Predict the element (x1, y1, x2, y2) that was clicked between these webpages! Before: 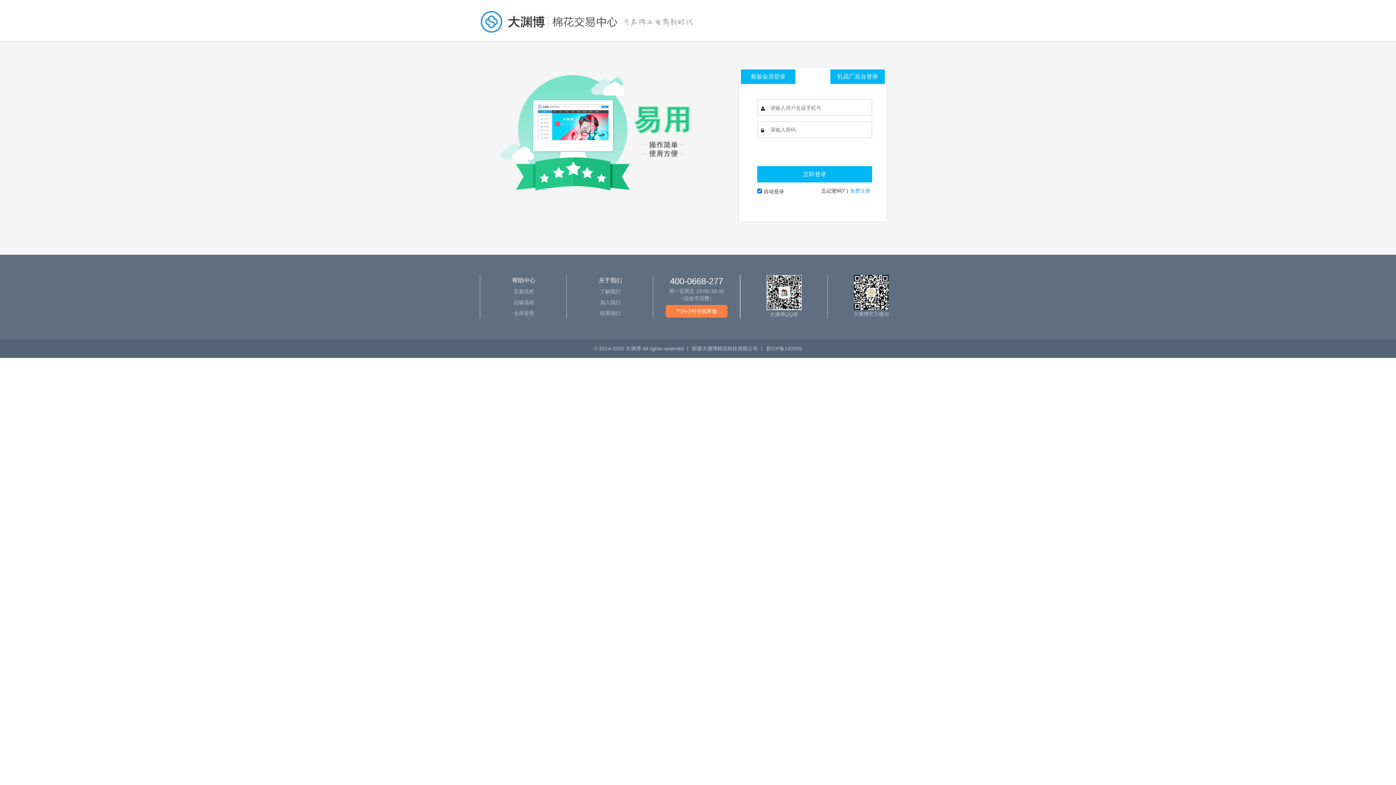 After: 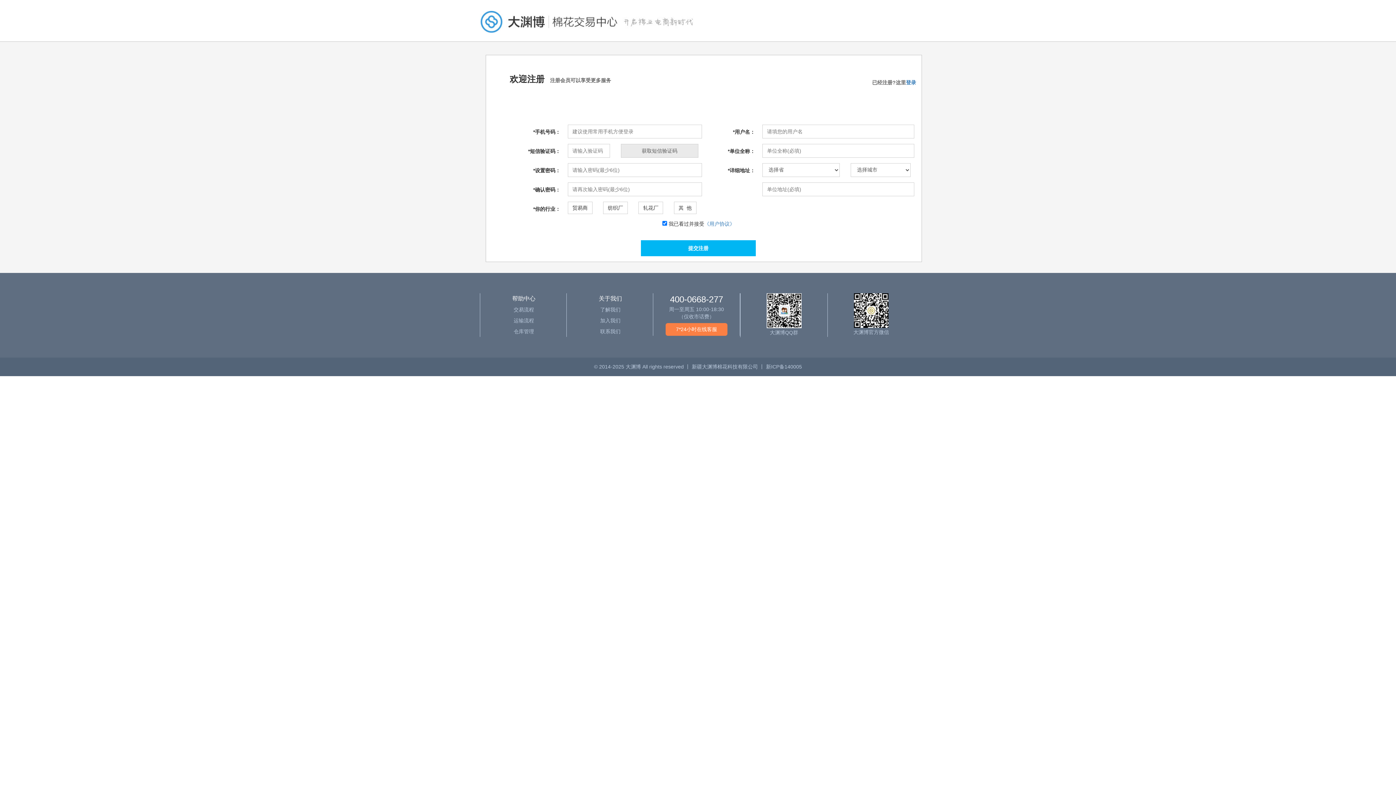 Action: label: 免费注册 bbox: (850, 188, 870, 193)